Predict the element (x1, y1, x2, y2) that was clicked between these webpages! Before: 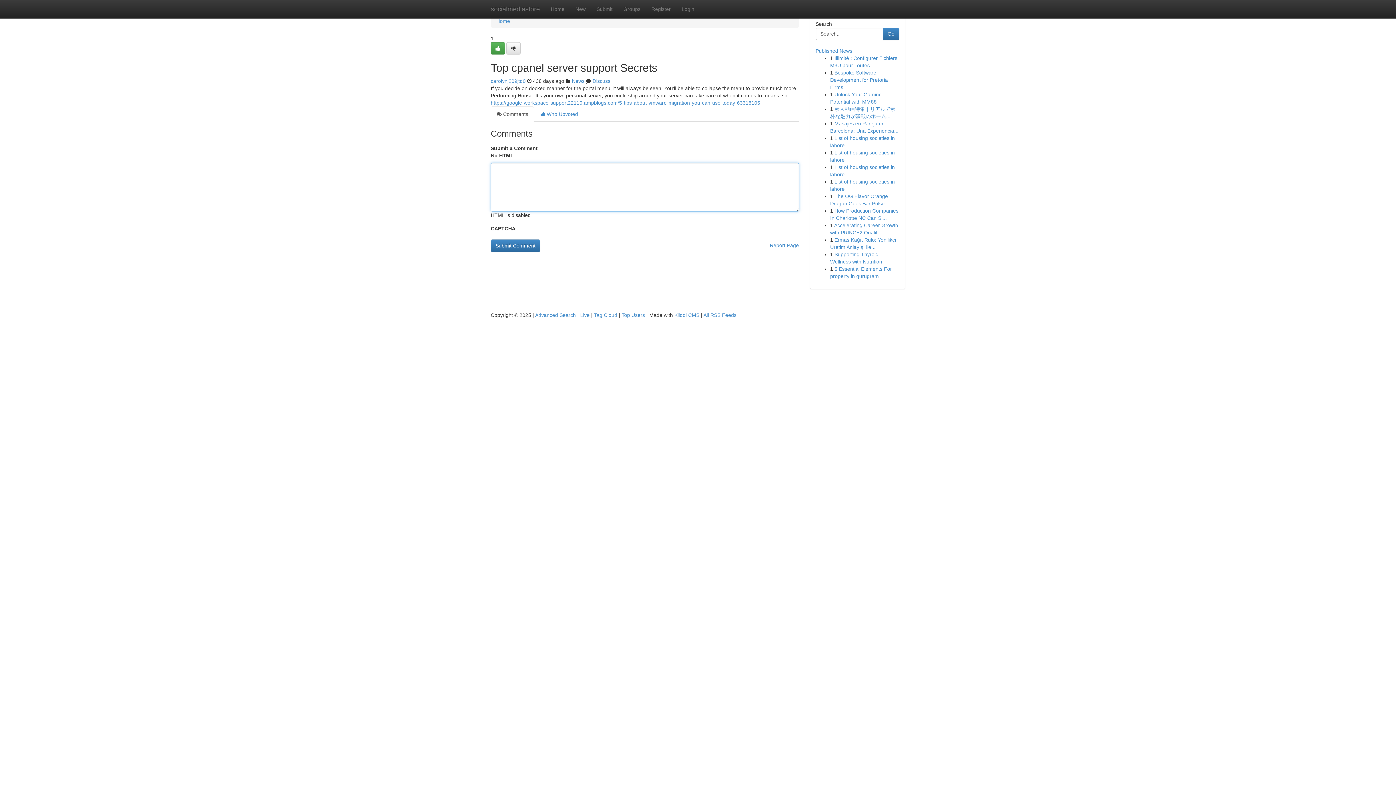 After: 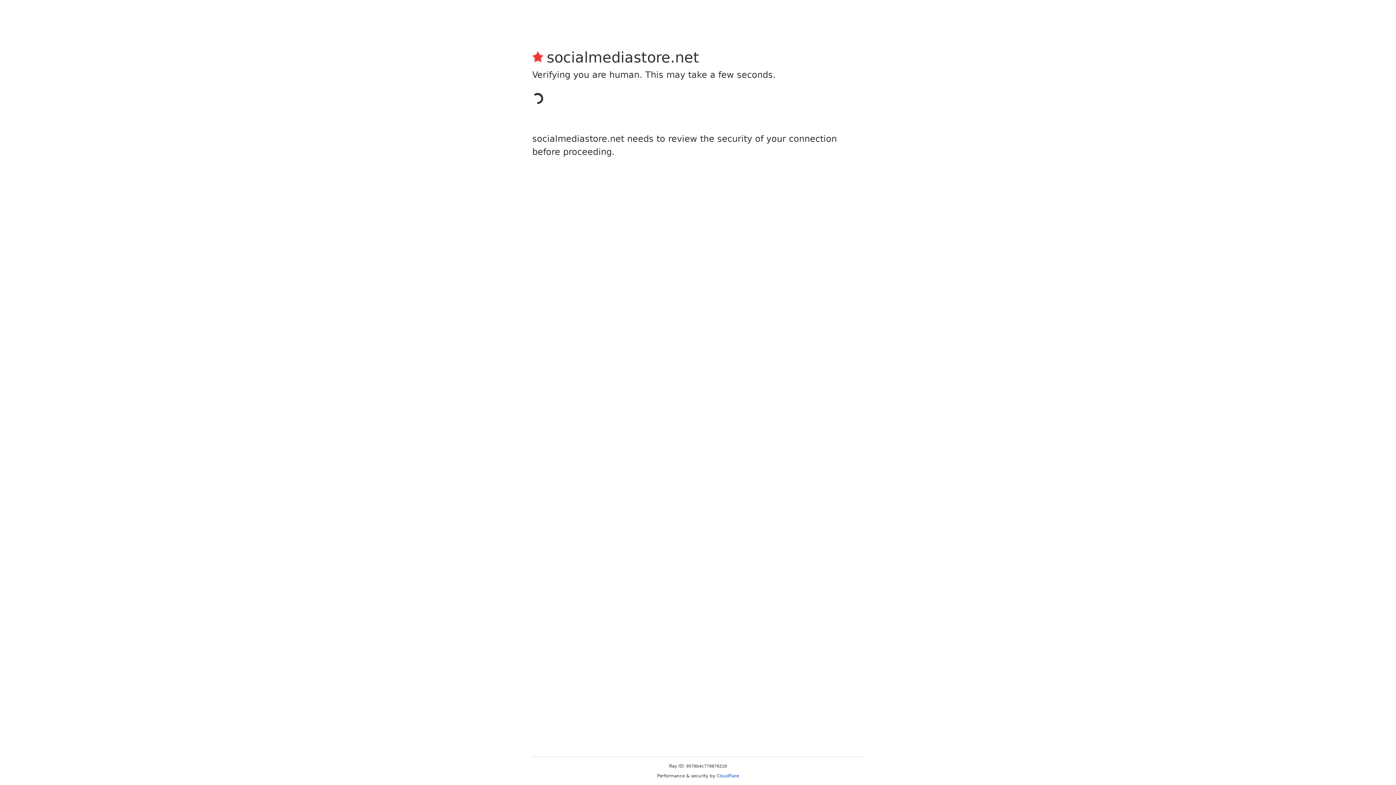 Action: bbox: (490, 78, 525, 84) label: carolynj209jtd0